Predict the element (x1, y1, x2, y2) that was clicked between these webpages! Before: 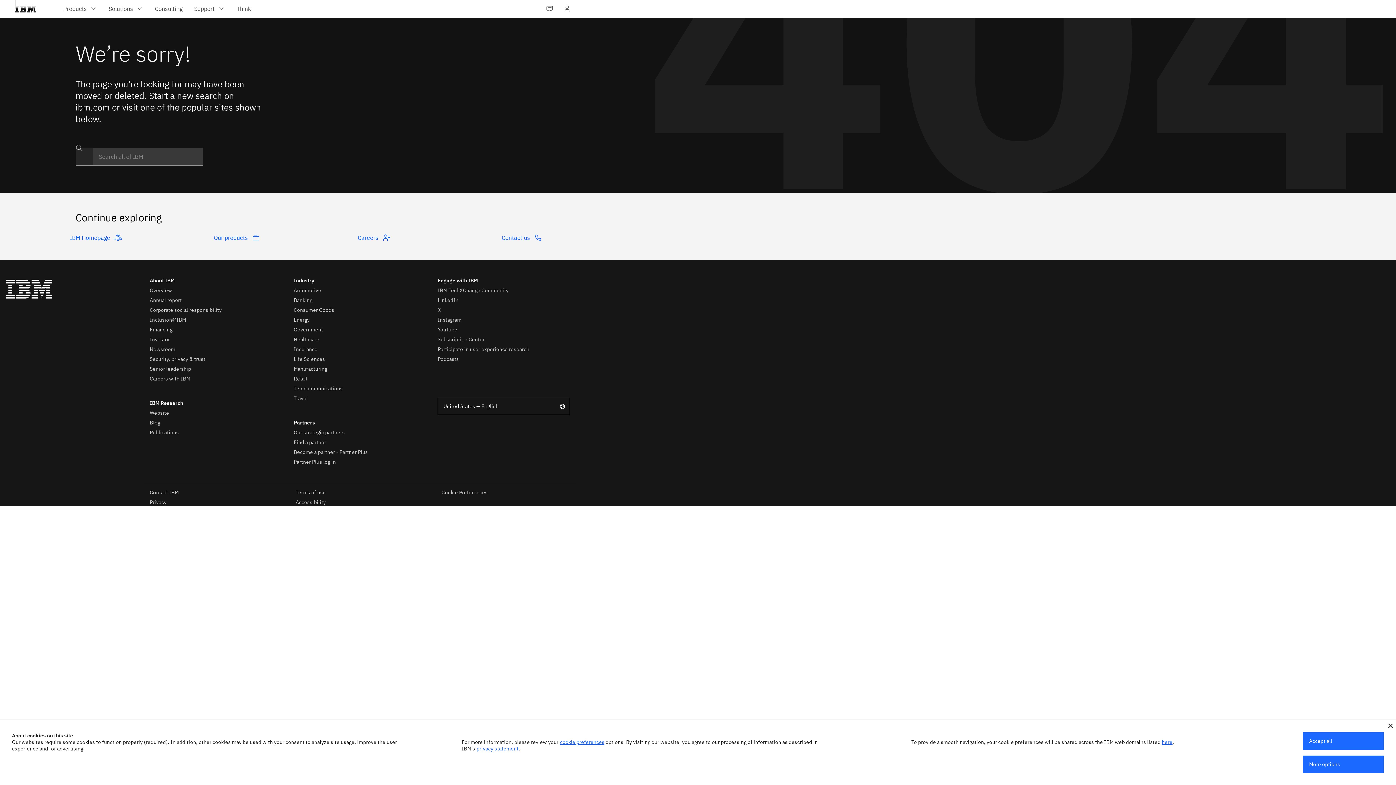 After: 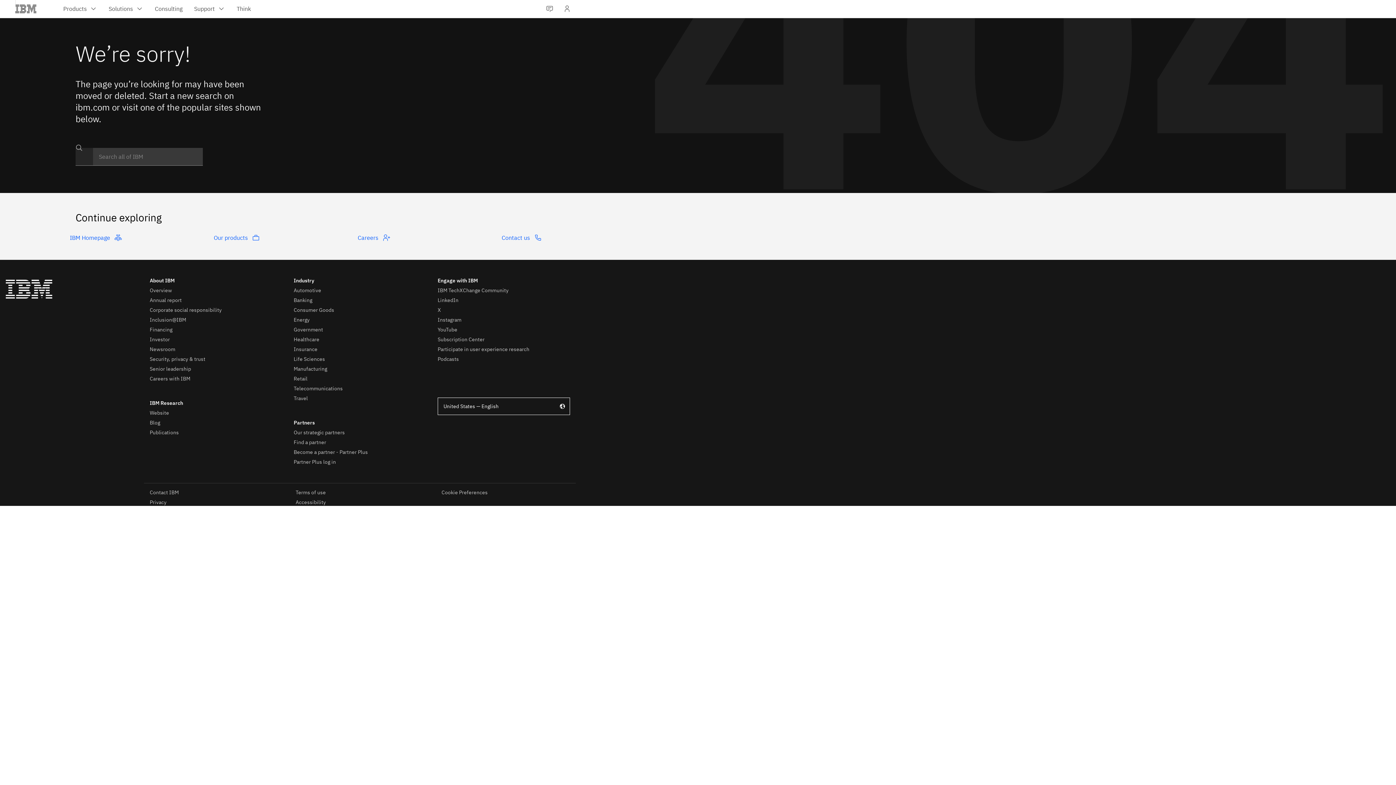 Action: bbox: (1388, 724, 1393, 728)